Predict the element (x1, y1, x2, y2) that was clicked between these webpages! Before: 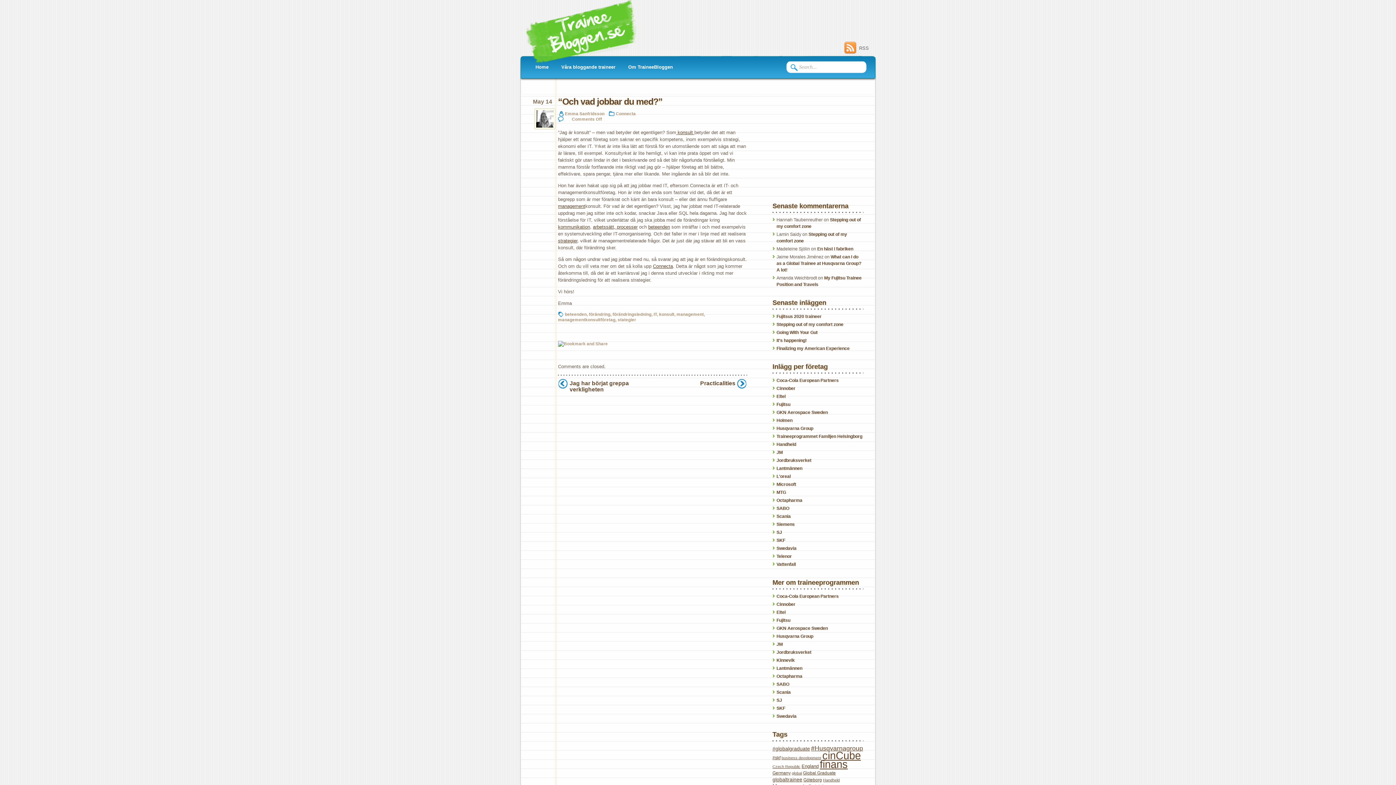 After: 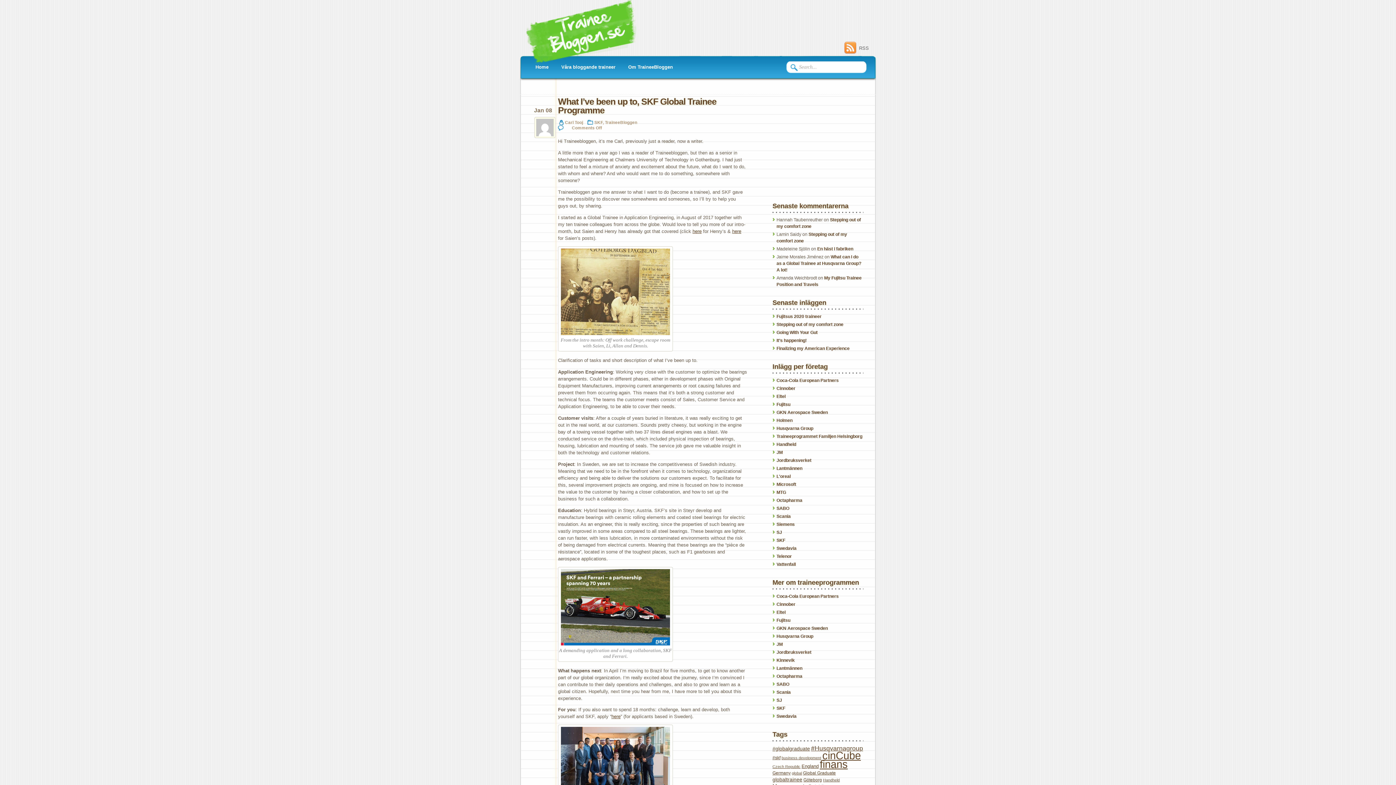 Action: bbox: (803, 777, 822, 782) label: Göteborg (4 items)